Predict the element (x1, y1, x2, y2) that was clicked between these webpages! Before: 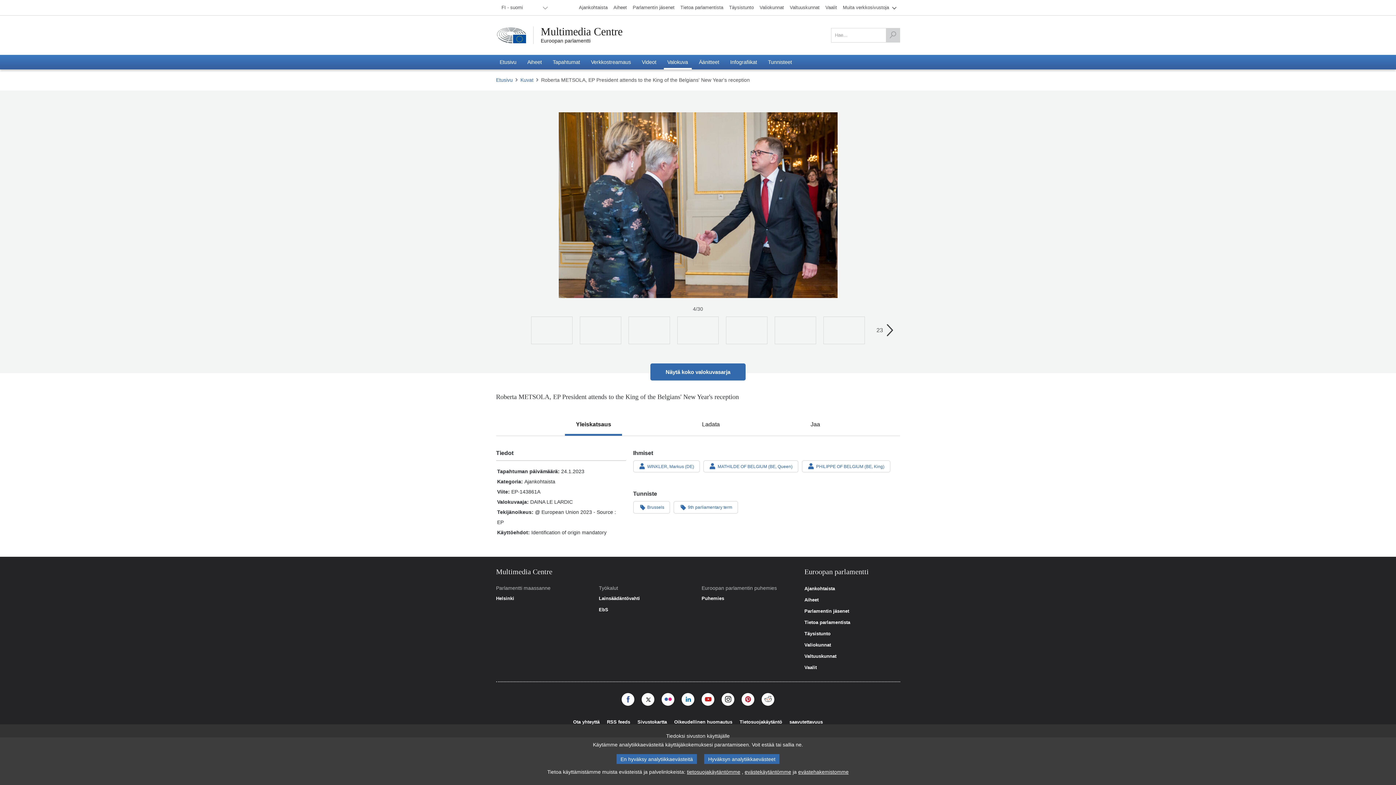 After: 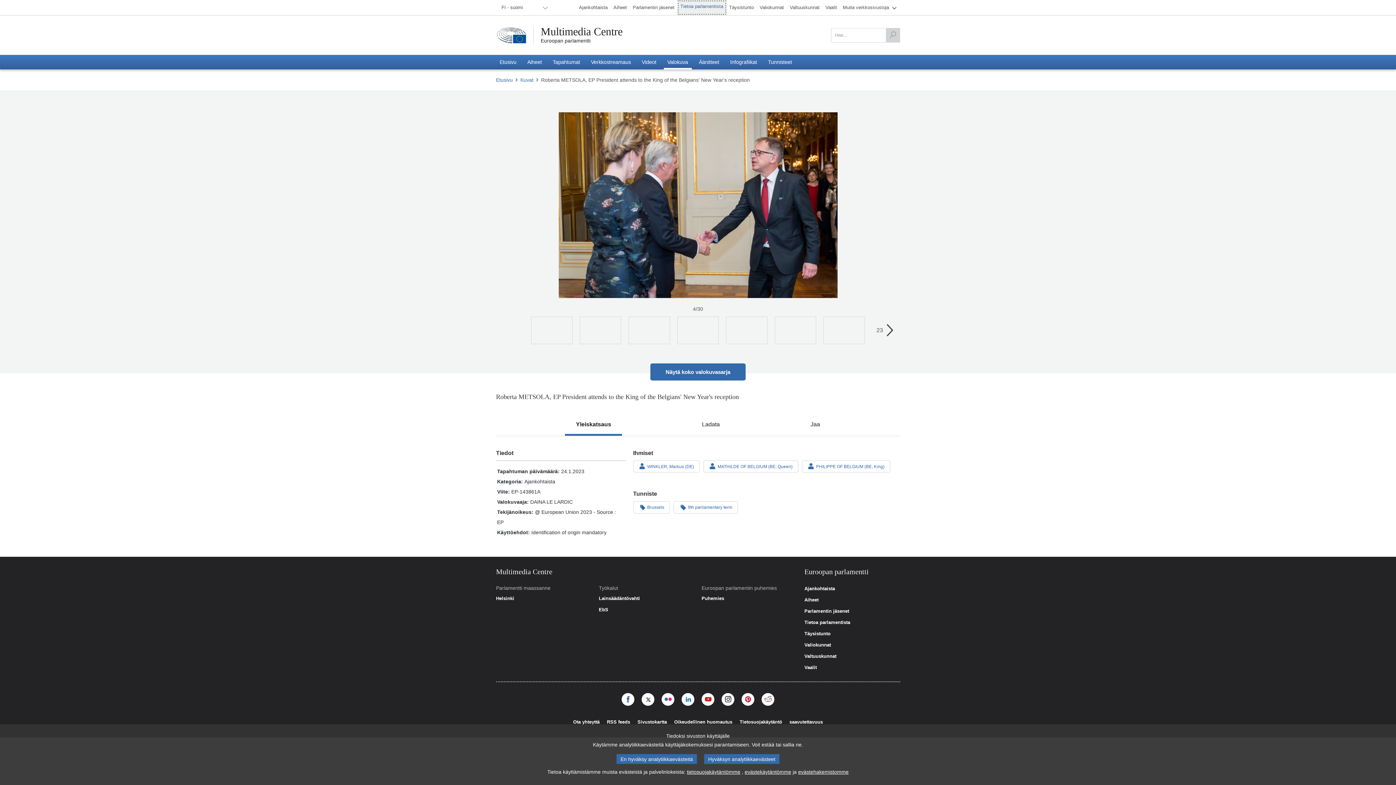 Action: bbox: (677, 0, 726, 14) label: Tietoa parlamentista